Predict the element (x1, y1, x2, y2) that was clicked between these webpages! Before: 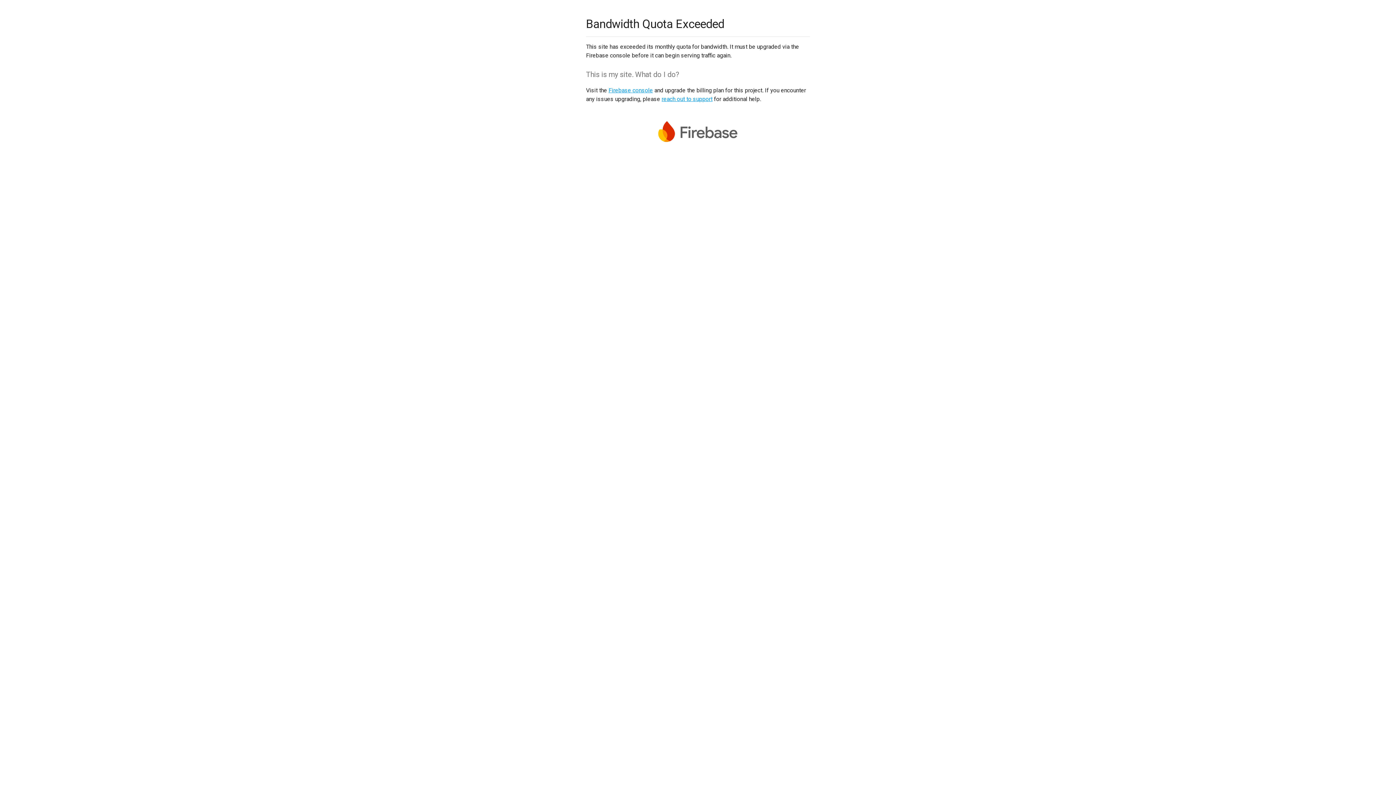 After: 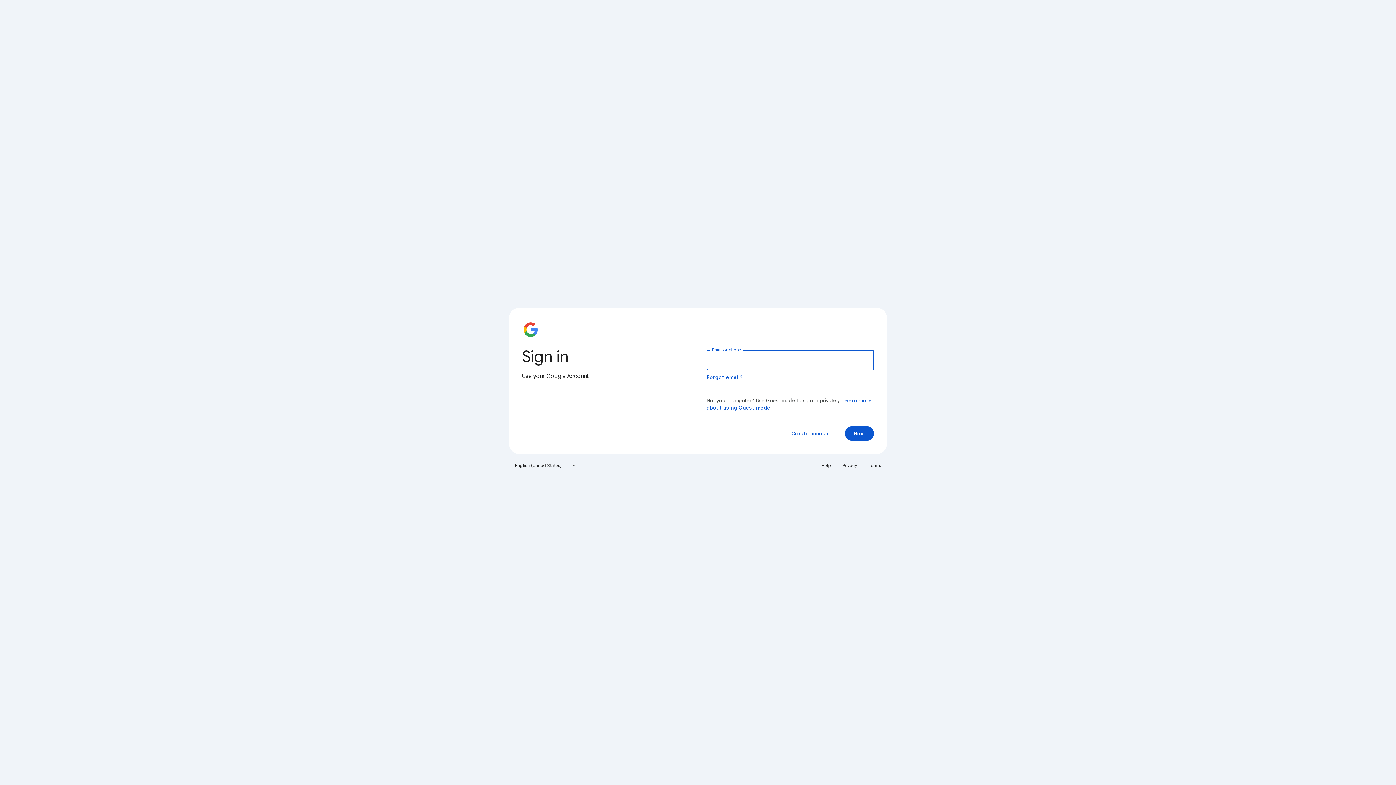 Action: label: Firebase console bbox: (608, 86, 653, 93)